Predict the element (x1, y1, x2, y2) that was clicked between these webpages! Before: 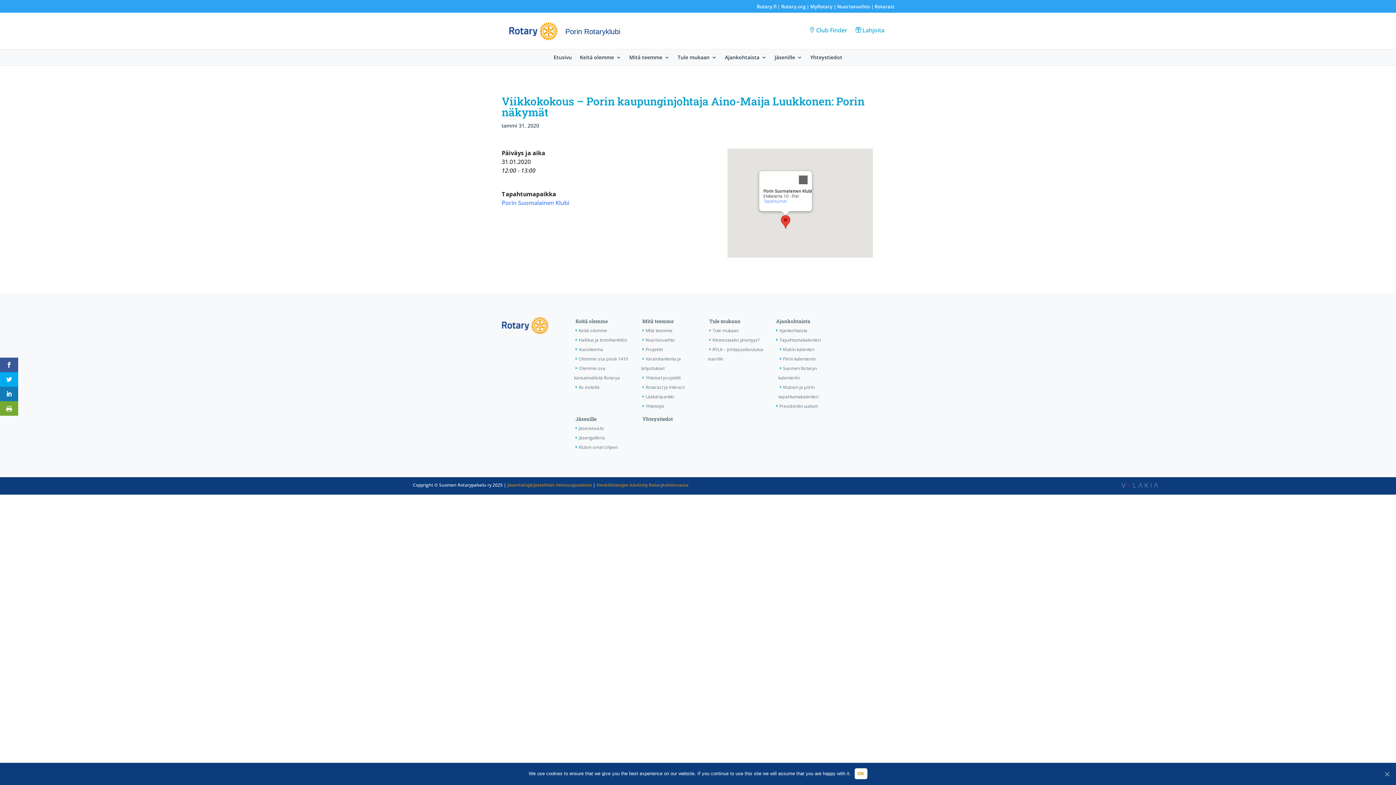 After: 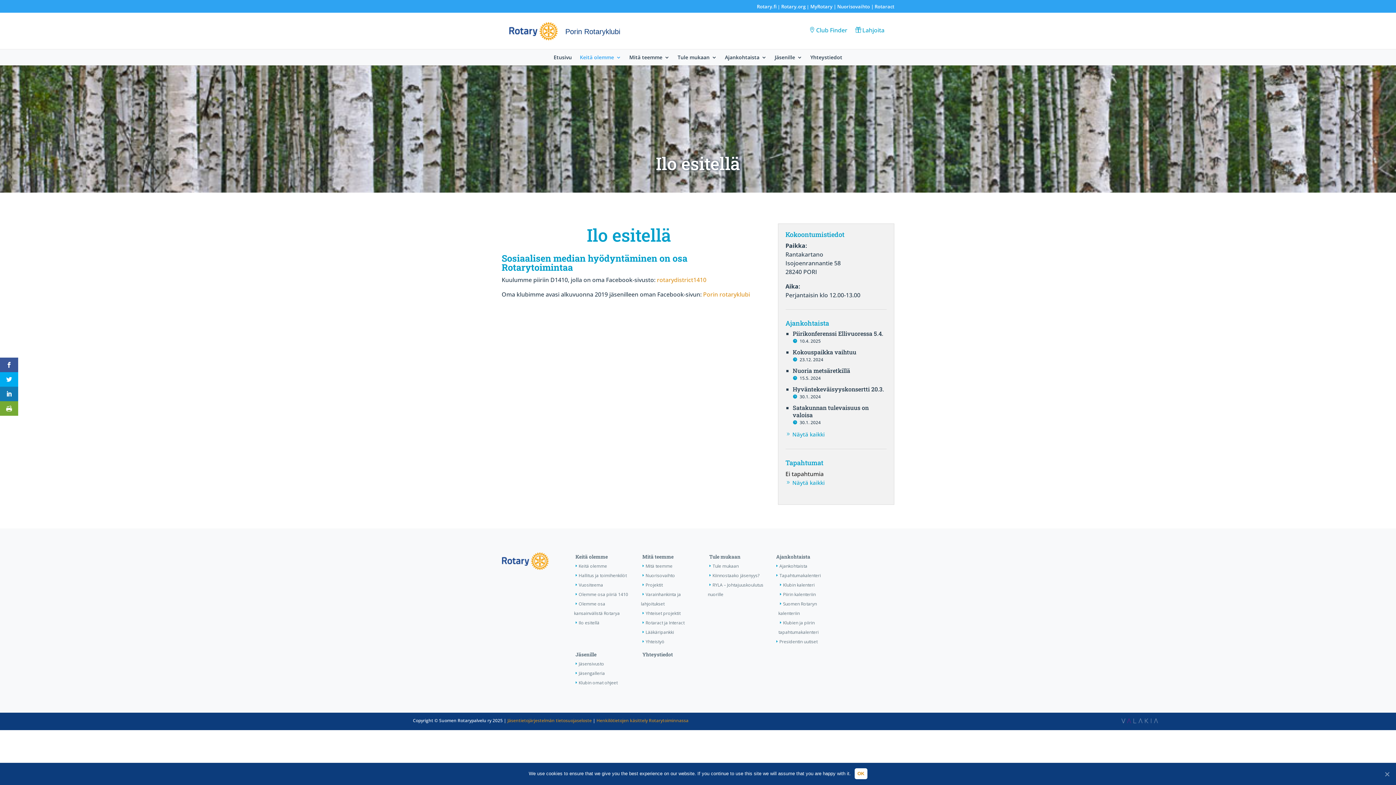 Action: bbox: (574, 384, 599, 390) label: Ilo esitellä